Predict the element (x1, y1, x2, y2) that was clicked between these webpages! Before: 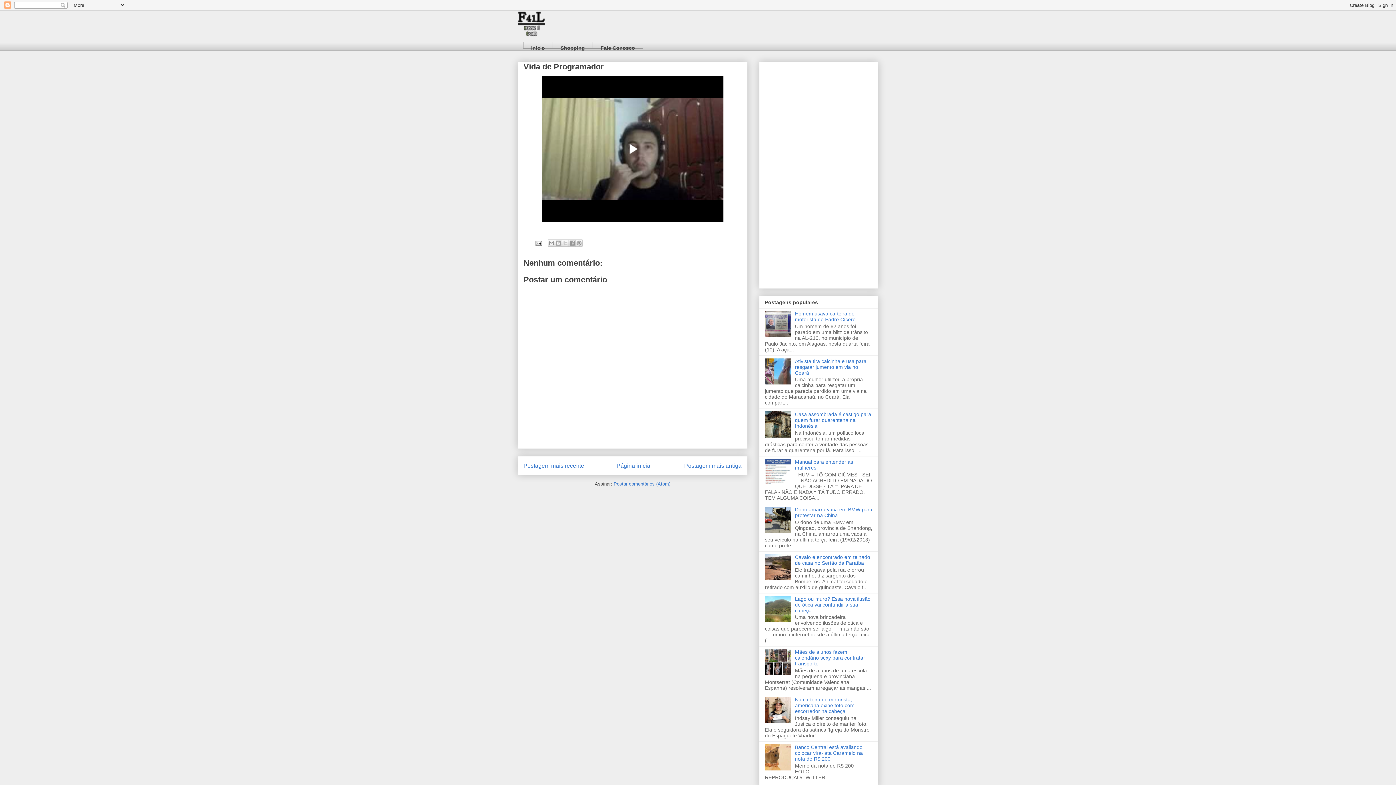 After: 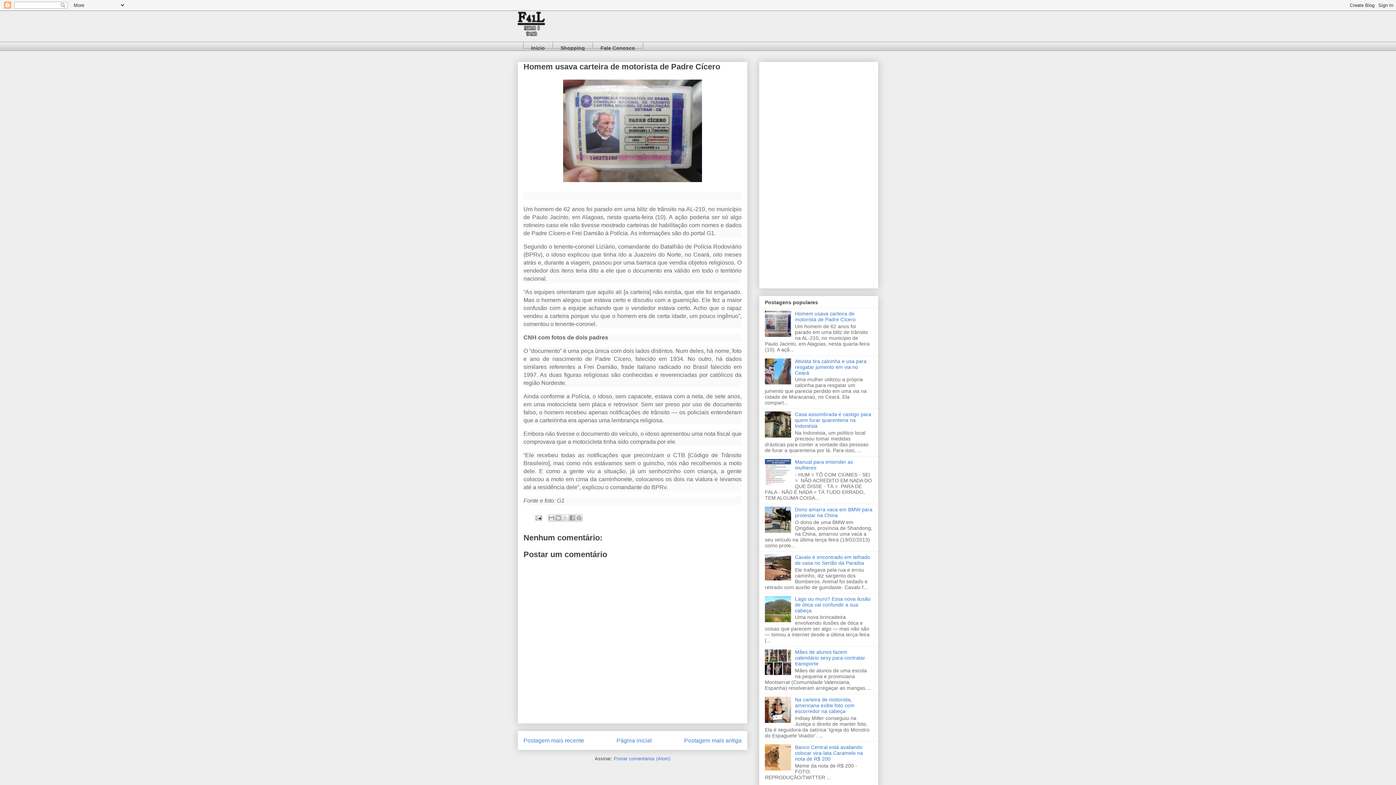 Action: label: Homem usava carteira de motorista de Padre Cícero bbox: (795, 310, 855, 322)